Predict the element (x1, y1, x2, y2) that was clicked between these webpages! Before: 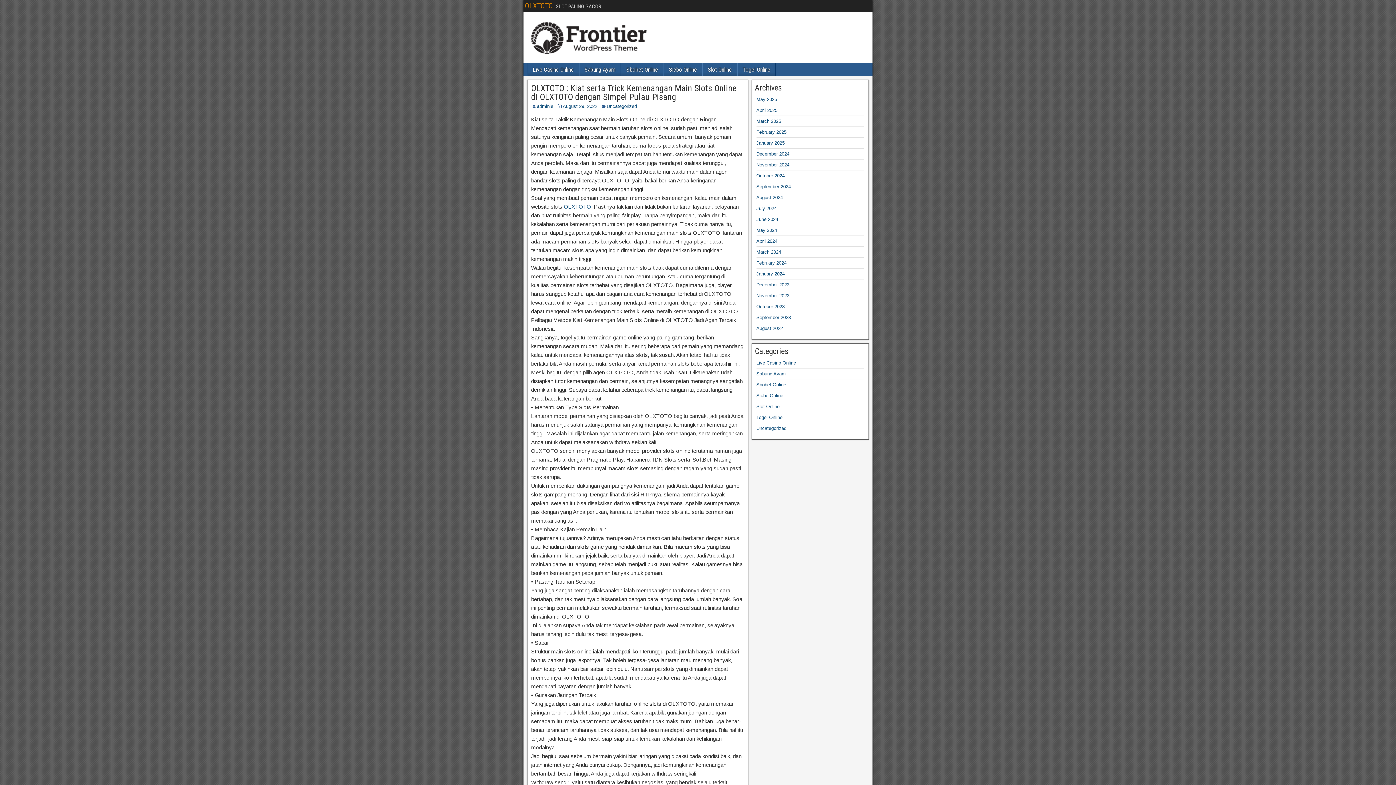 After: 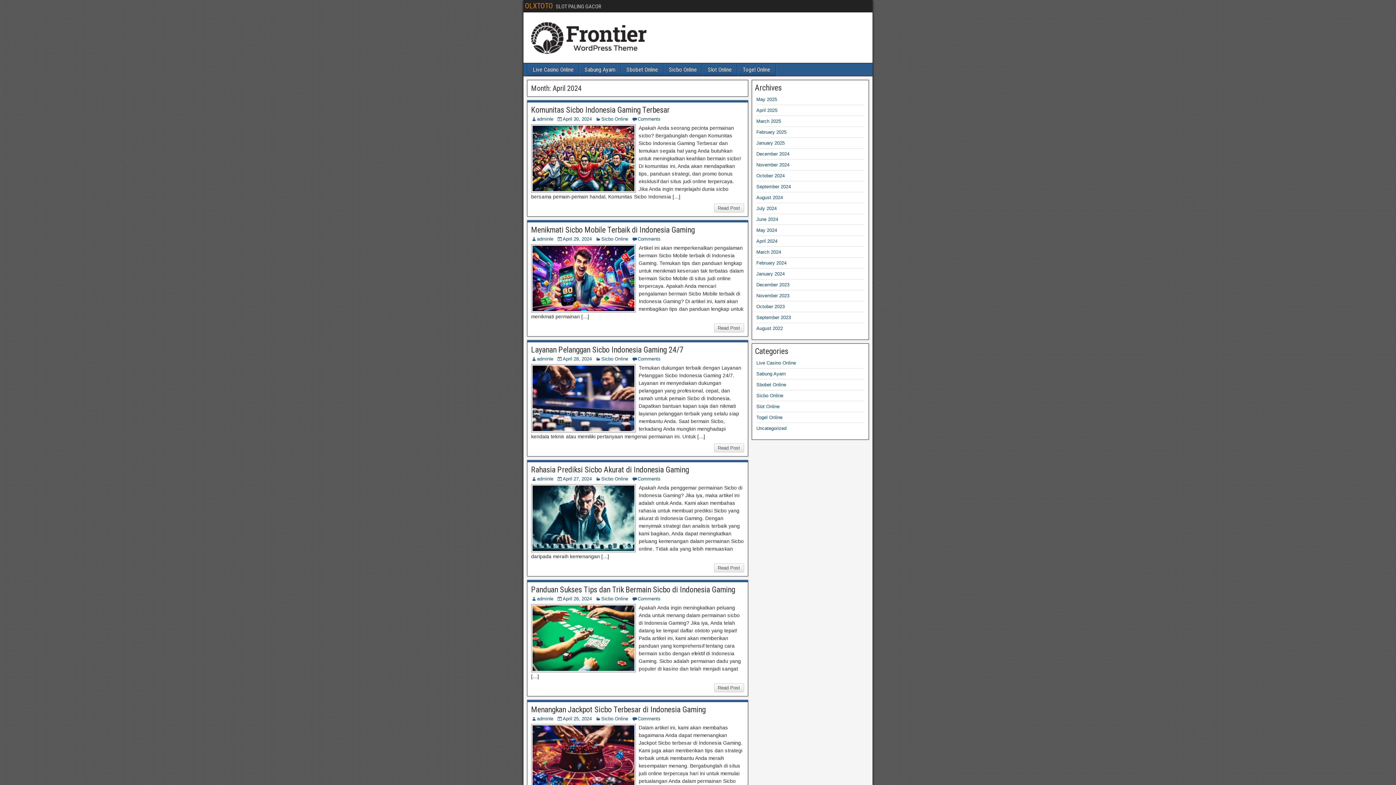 Action: bbox: (756, 238, 777, 244) label: April 2024